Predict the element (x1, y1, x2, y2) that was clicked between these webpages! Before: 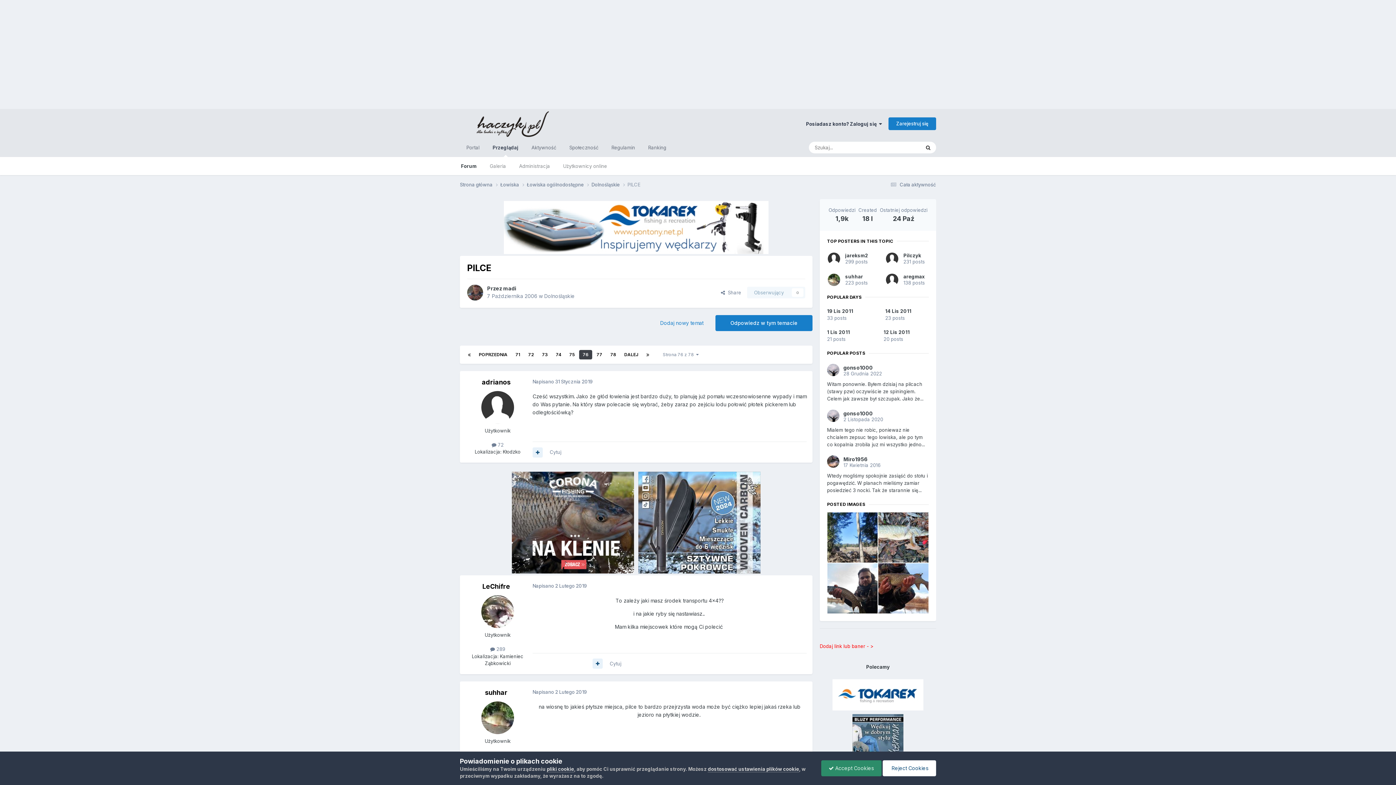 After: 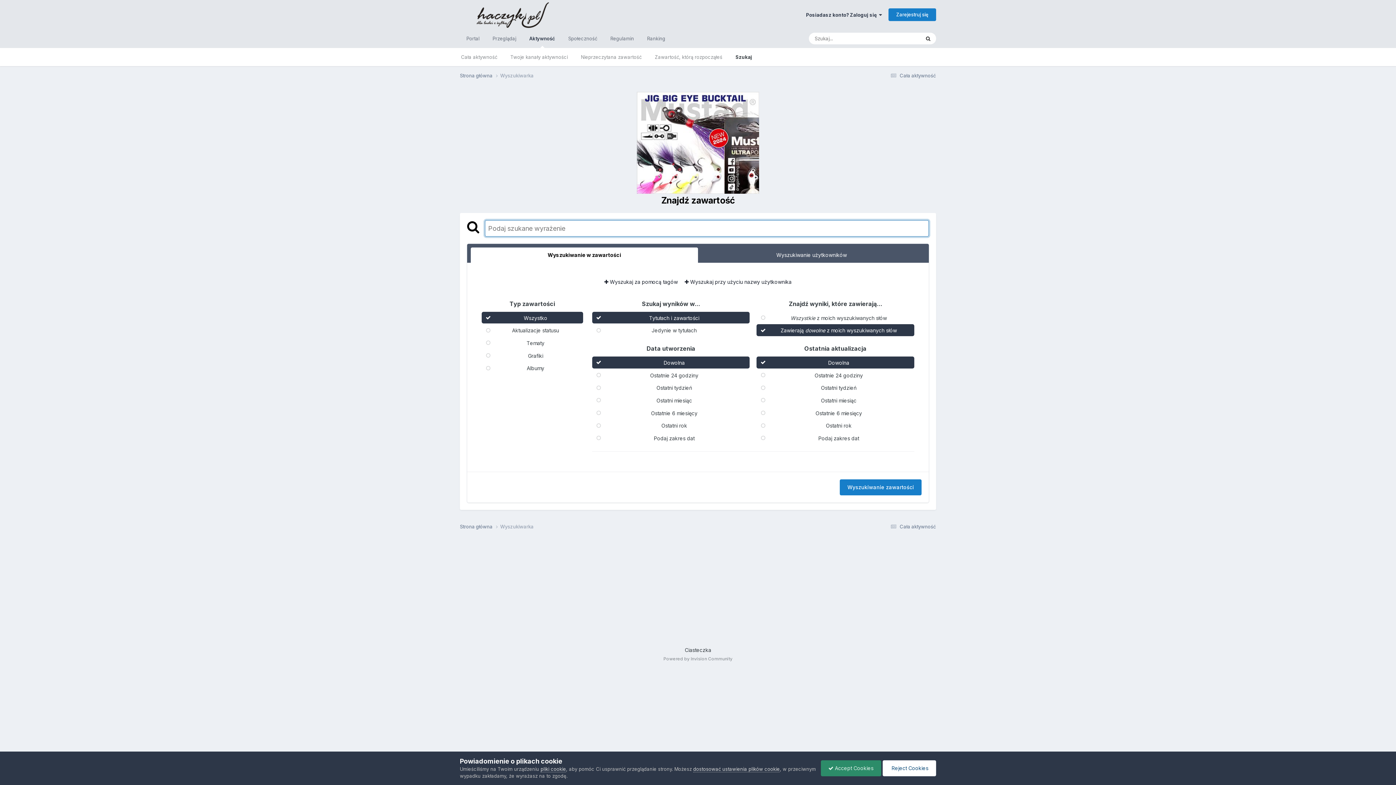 Action: label: Szukaj bbox: (920, 141, 936, 153)